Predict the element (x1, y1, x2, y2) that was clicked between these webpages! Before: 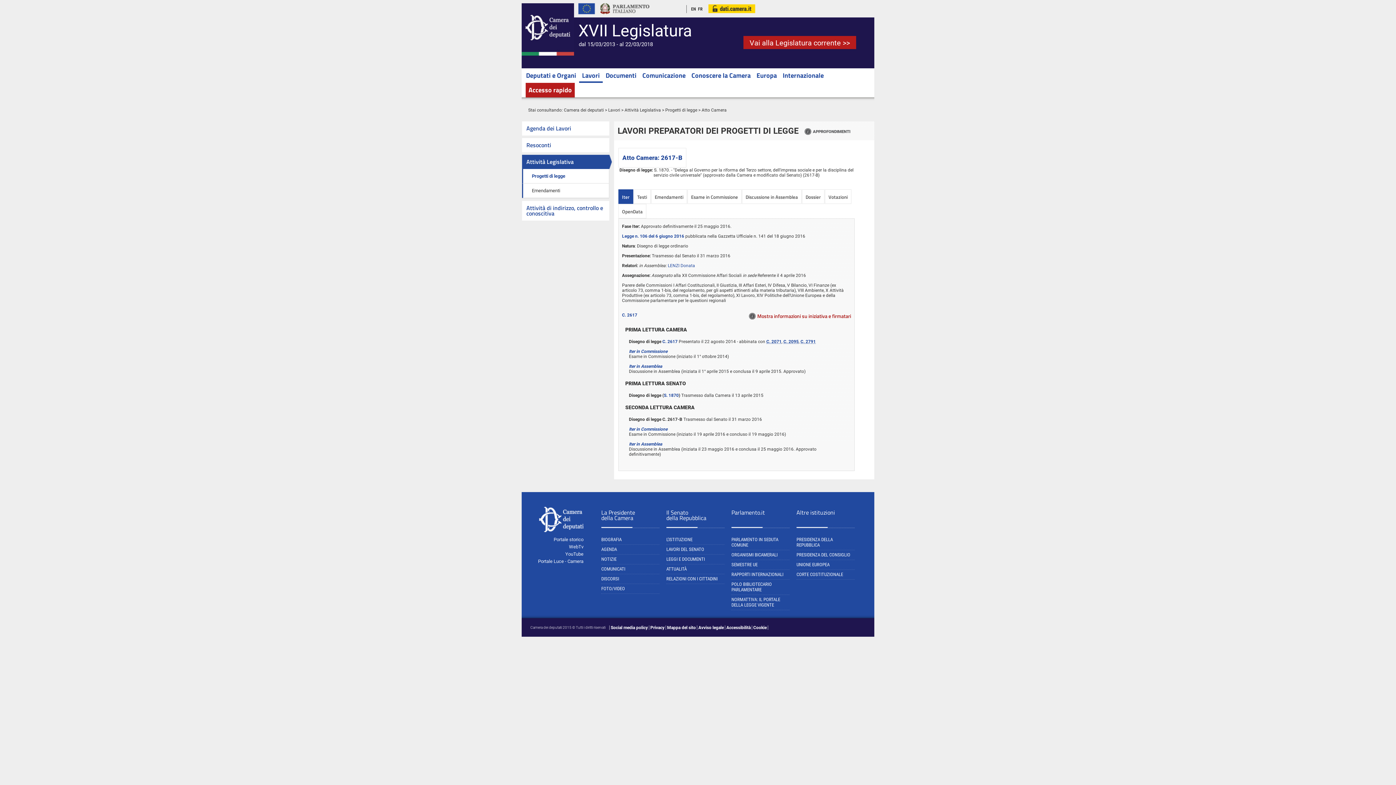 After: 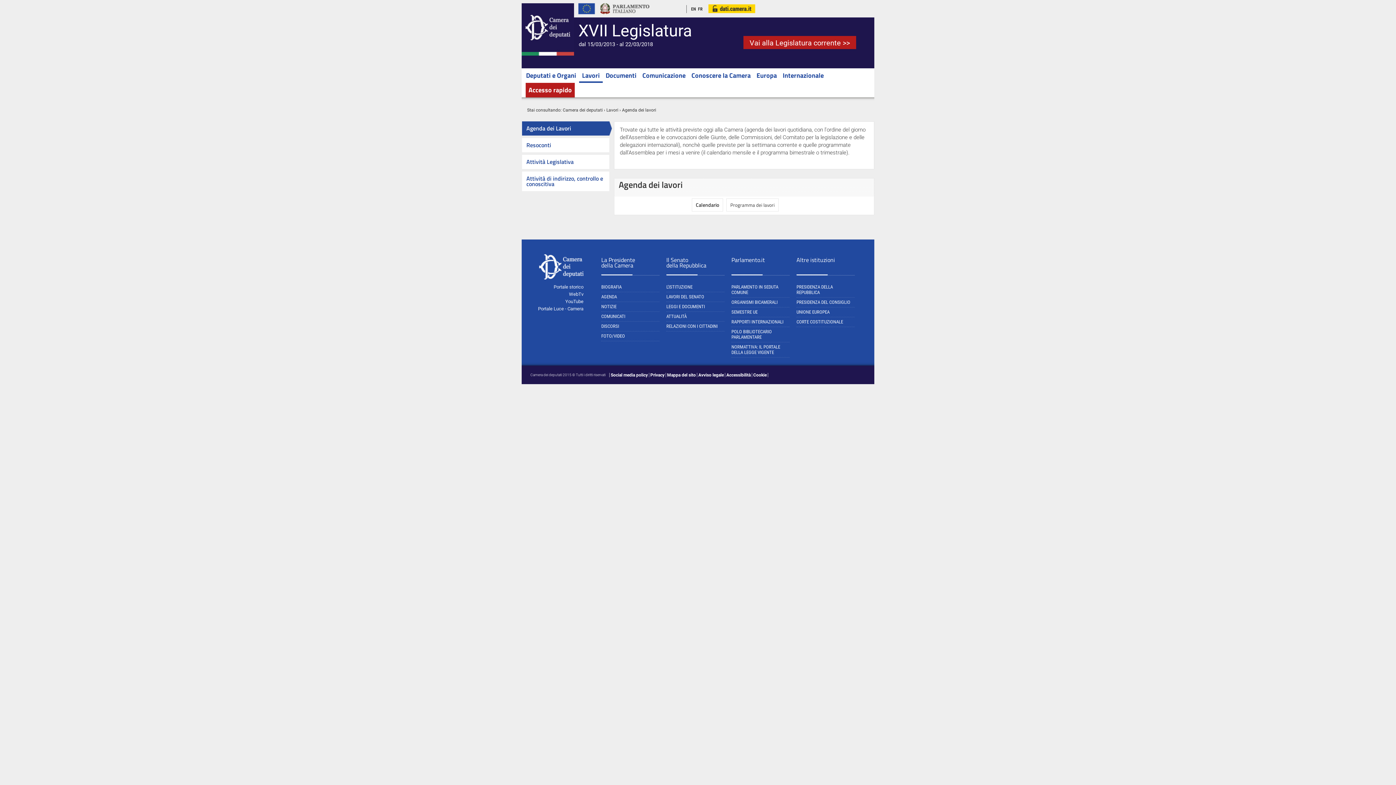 Action: bbox: (579, 68, 602, 82) label: Lavori